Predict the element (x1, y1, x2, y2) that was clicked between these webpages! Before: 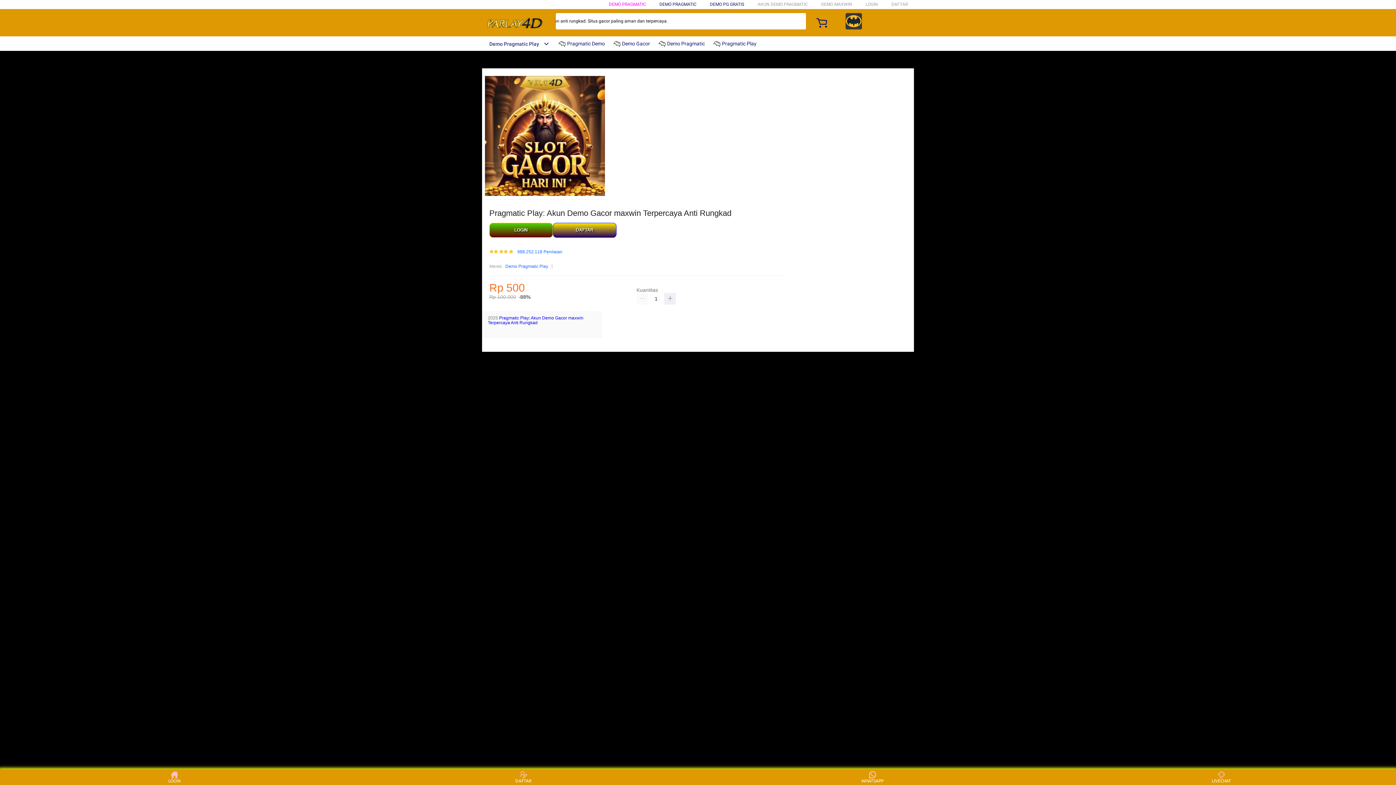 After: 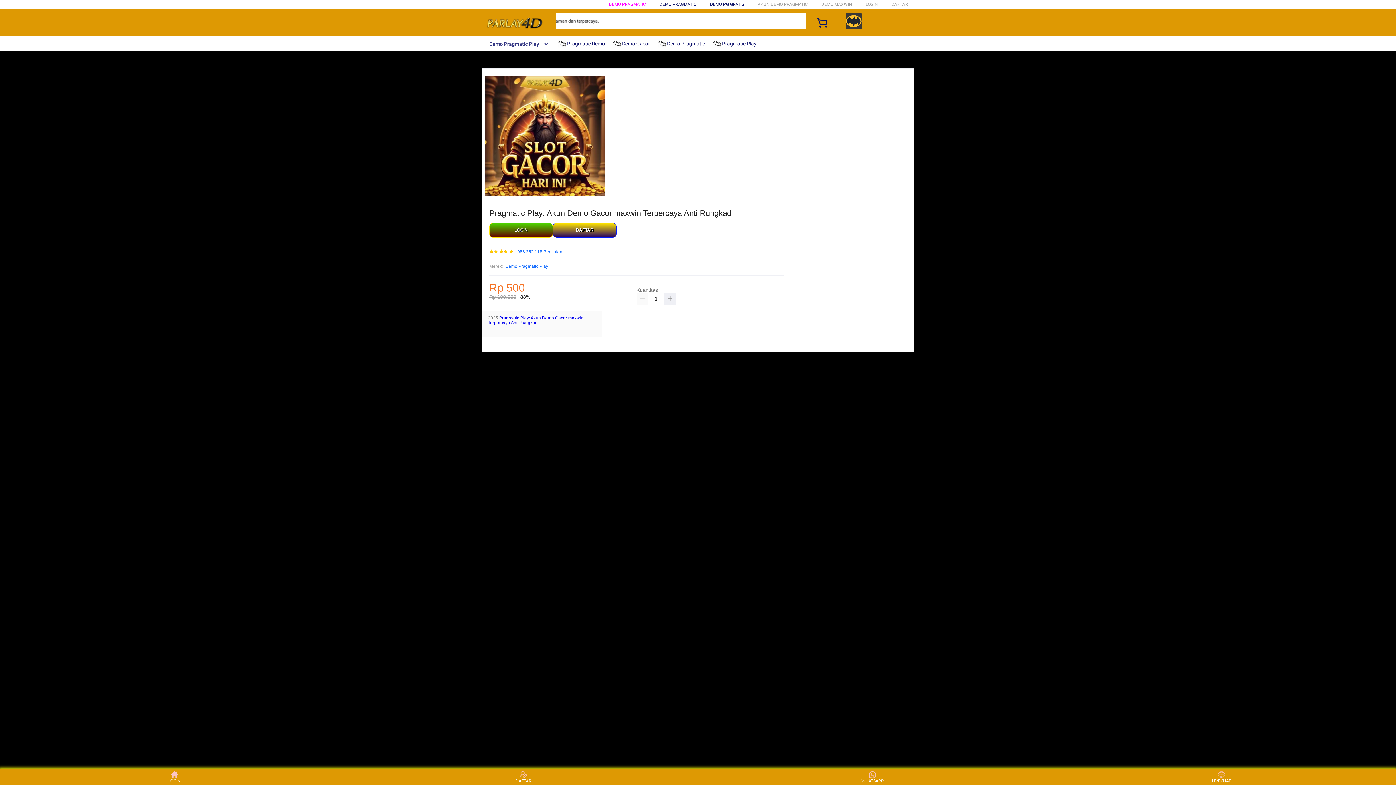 Action: label: Pragmatic Play: Akun Demo Gacor maxwin Terpercaya Anti Rungkad bbox: (488, 315, 583, 325)